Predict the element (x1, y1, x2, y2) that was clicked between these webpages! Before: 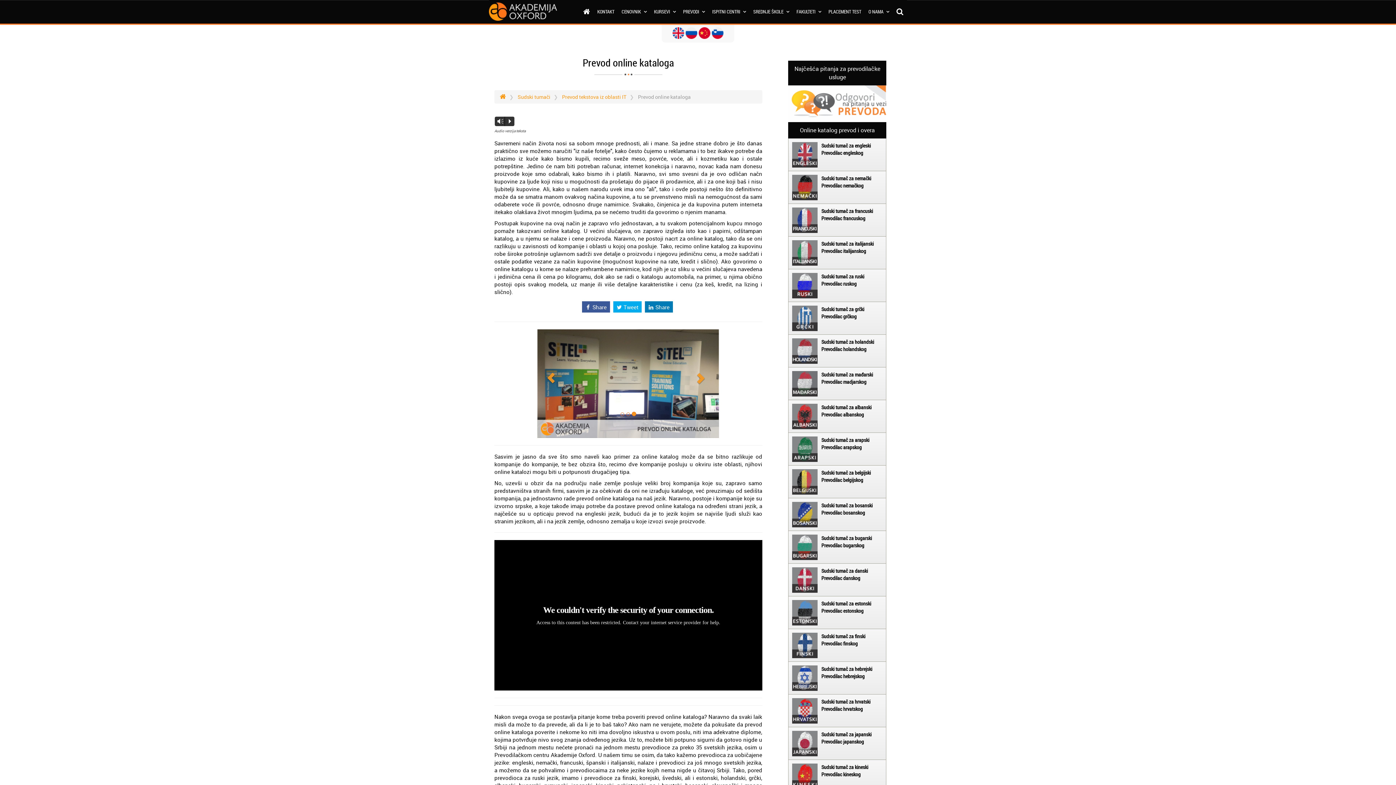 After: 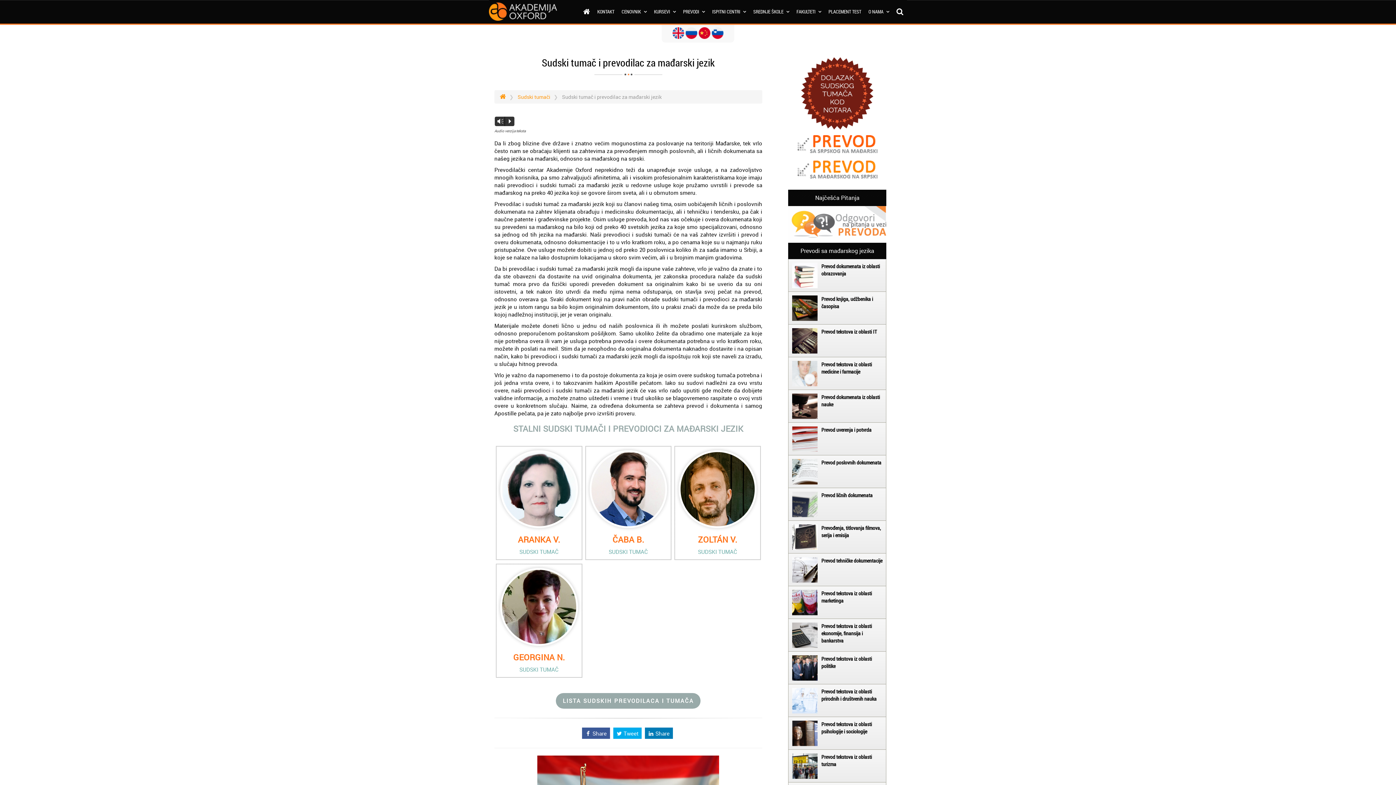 Action: bbox: (821, 371, 873, 378) label: Sudski tumač za mađarski